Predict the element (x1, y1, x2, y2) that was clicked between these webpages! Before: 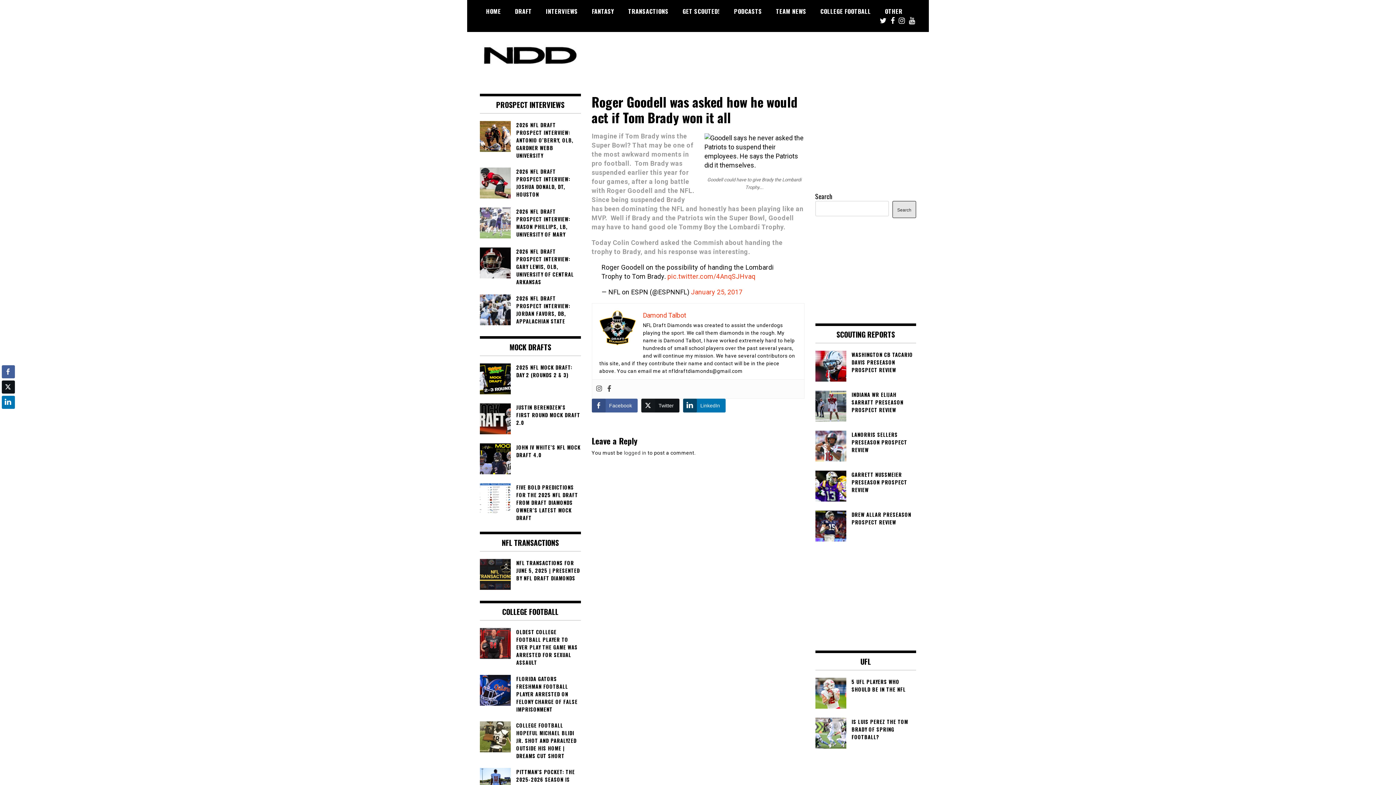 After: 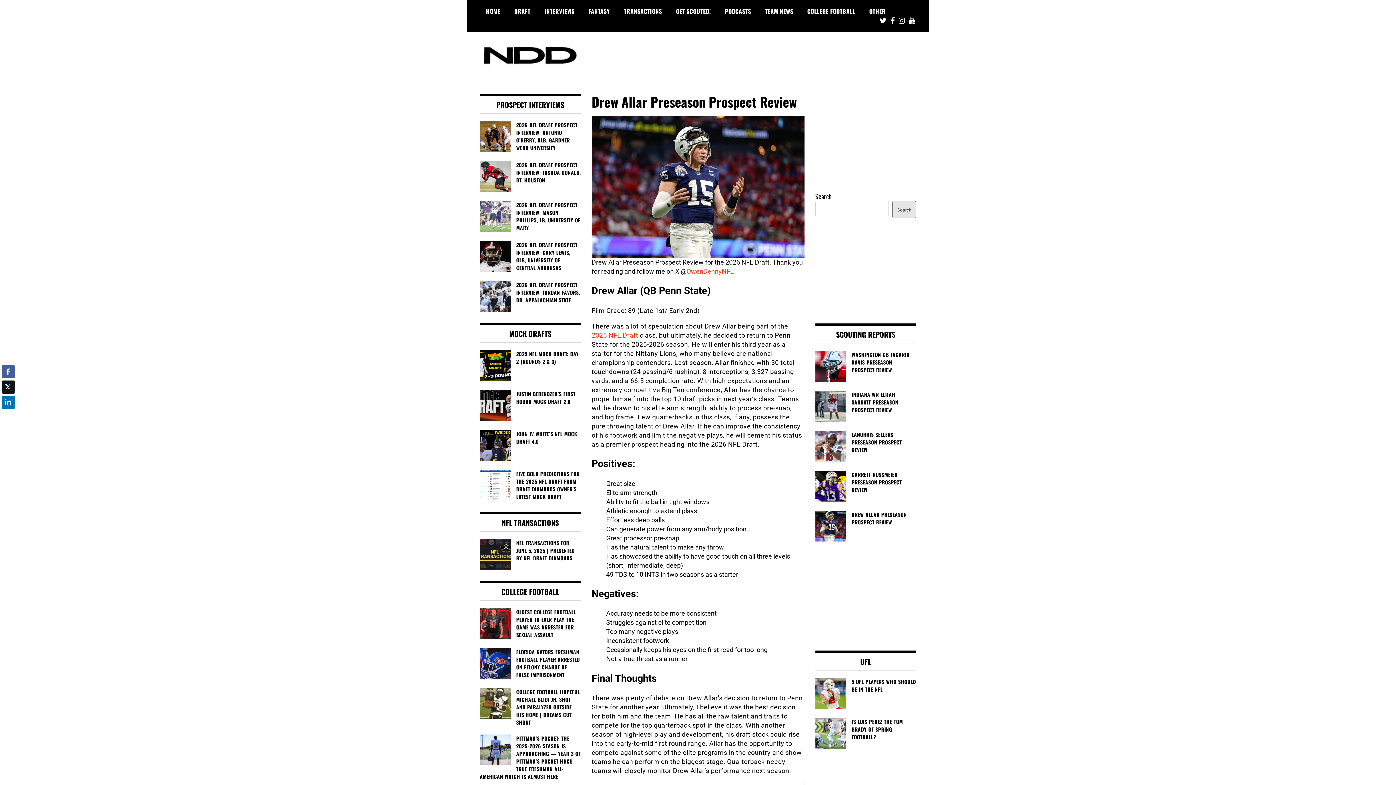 Action: label: DREW ALLAR PRESEASON PROSPECT REVIEW bbox: (815, 510, 916, 526)